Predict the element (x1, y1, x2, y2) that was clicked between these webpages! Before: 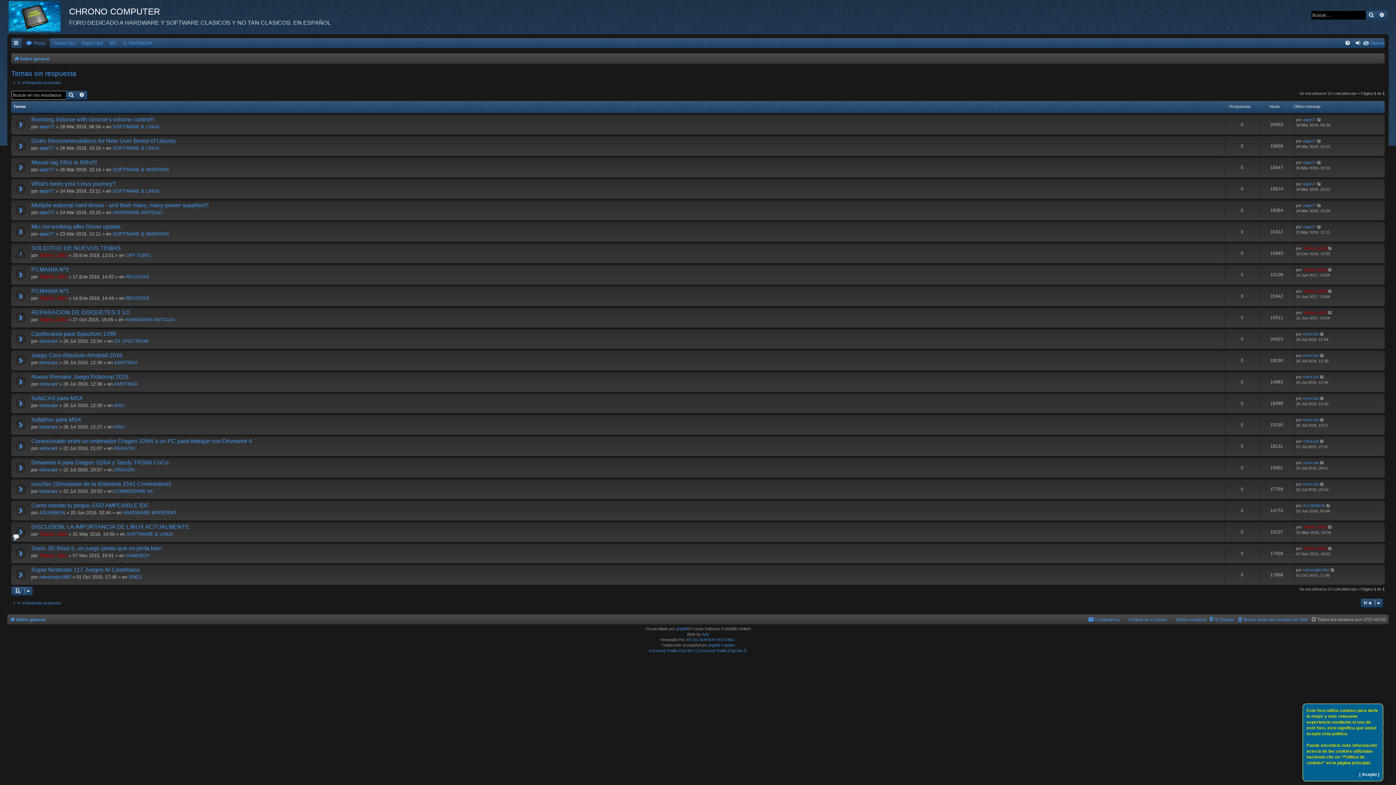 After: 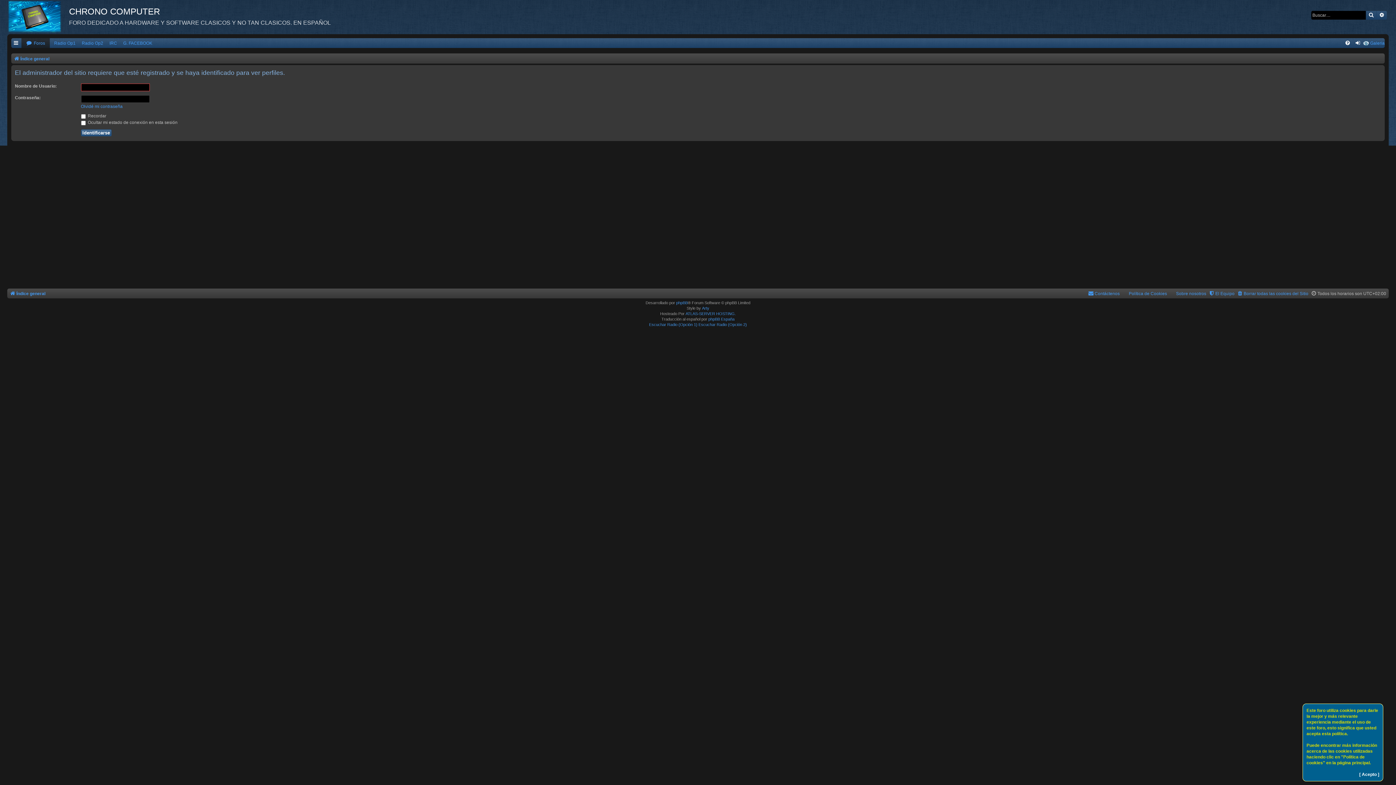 Action: bbox: (39, 295, 67, 301) label: Titanic_1912